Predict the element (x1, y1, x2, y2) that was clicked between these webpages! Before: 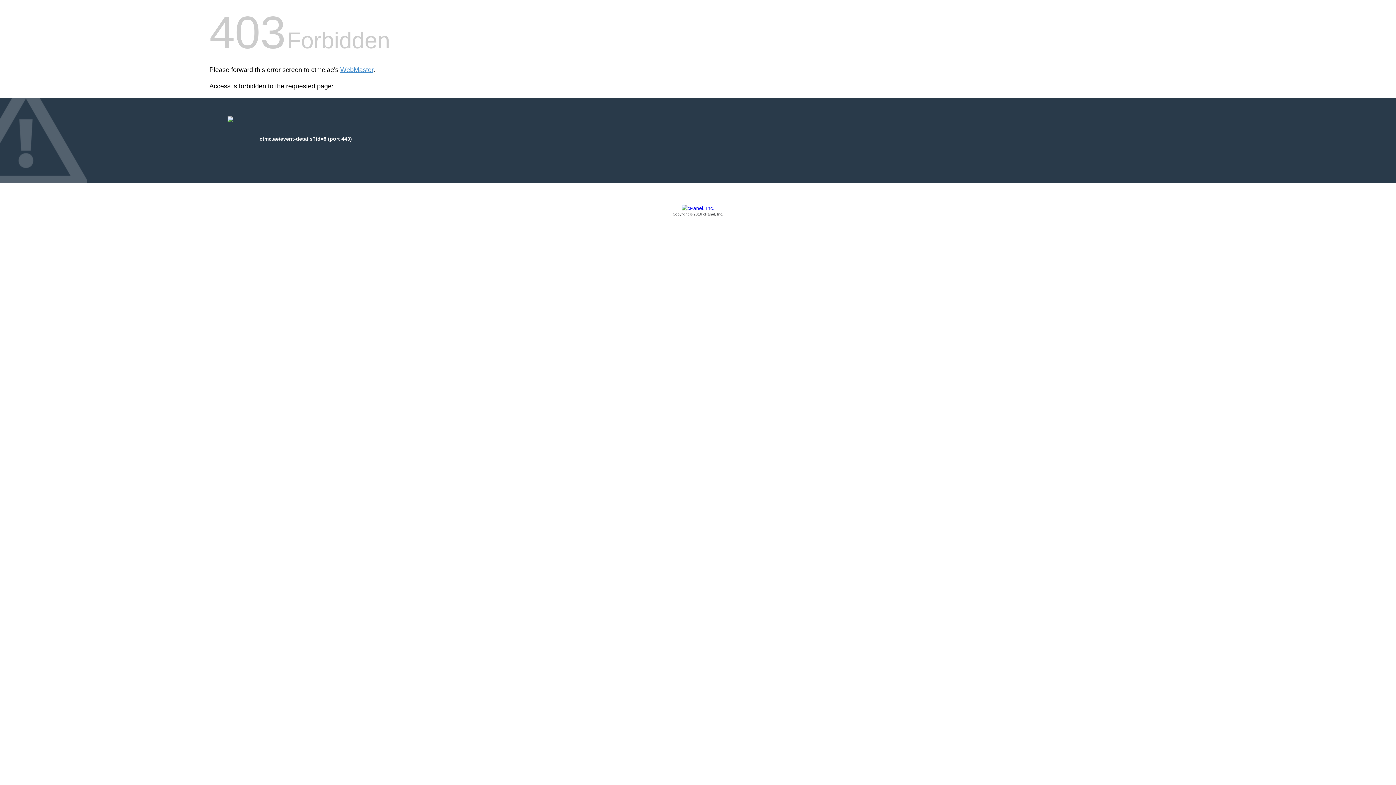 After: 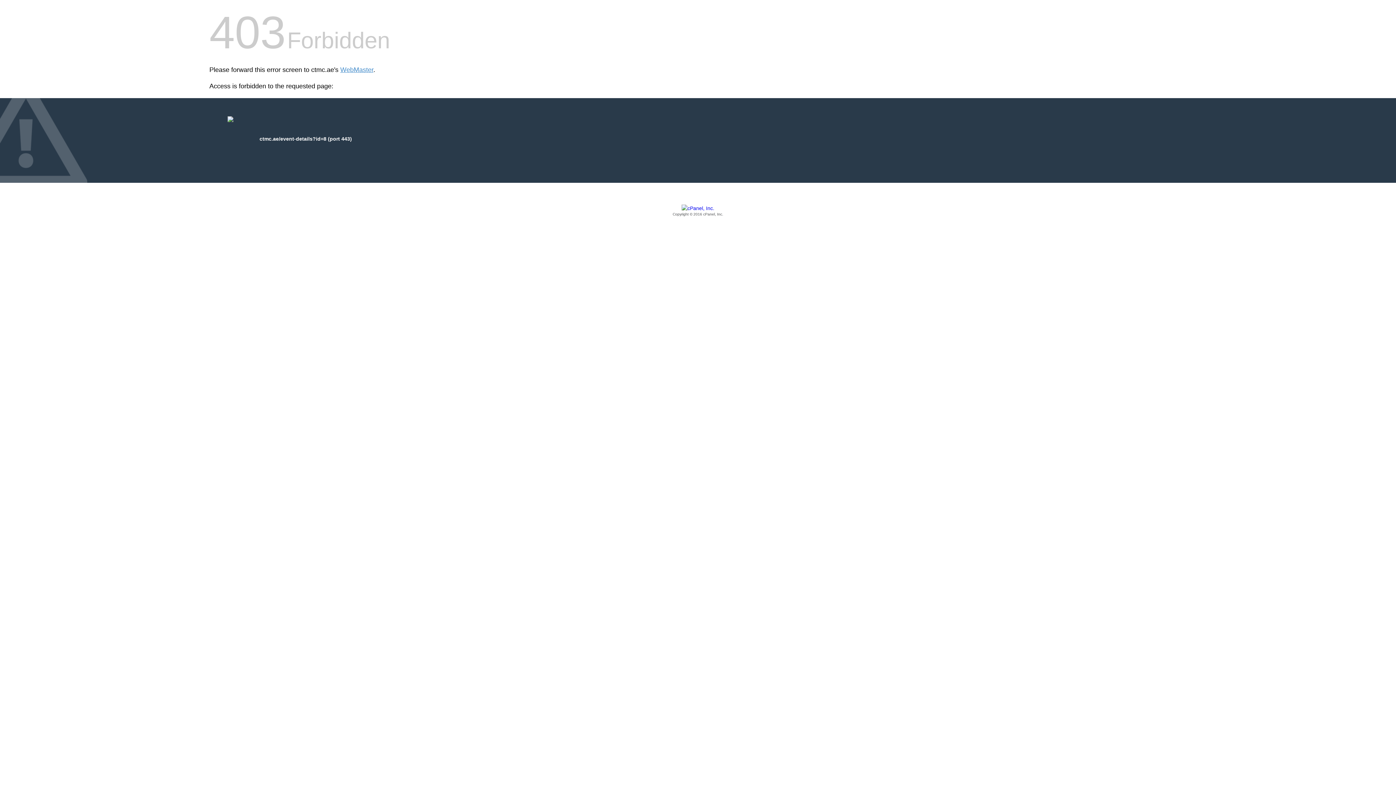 Action: label: Copyright © 2016 cPanel, Inc. bbox: (209, 205, 1186, 217)